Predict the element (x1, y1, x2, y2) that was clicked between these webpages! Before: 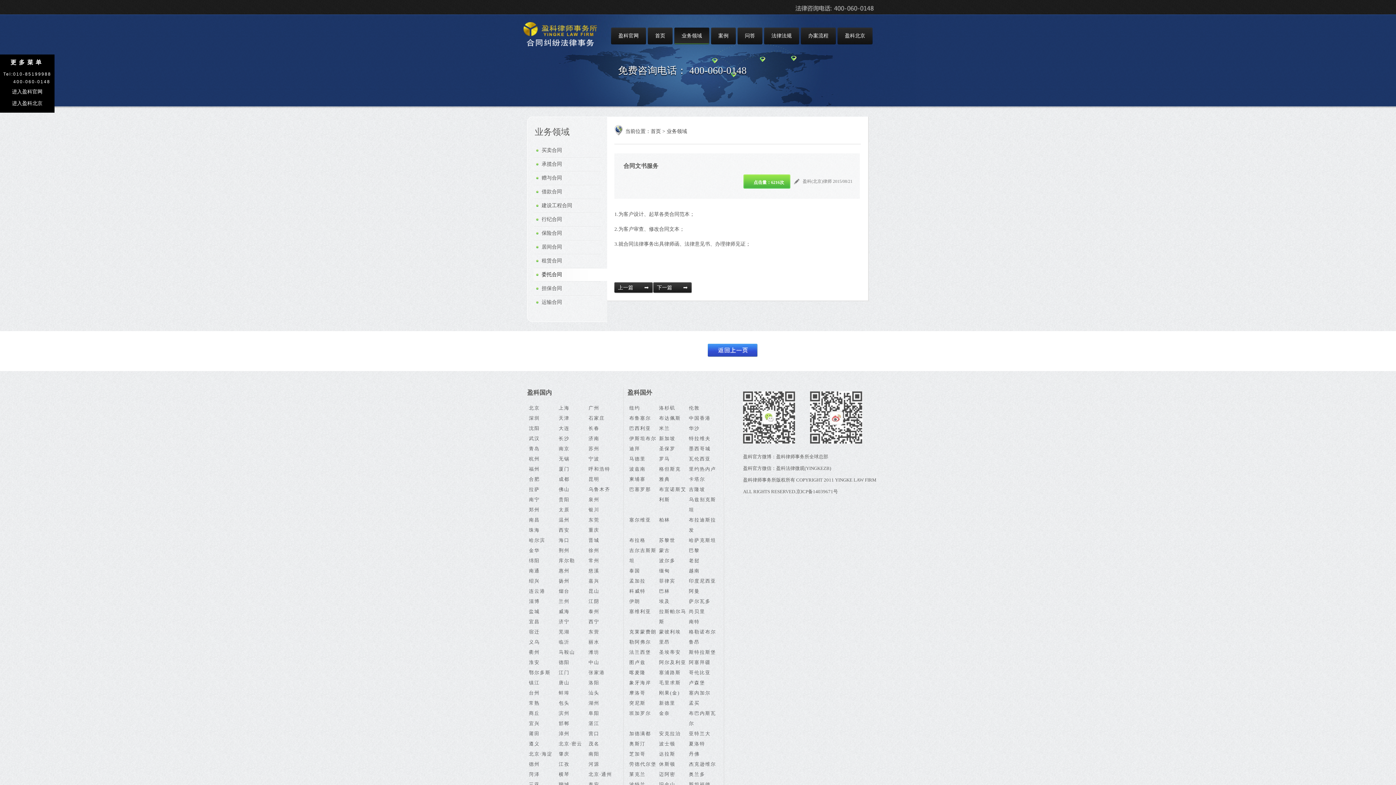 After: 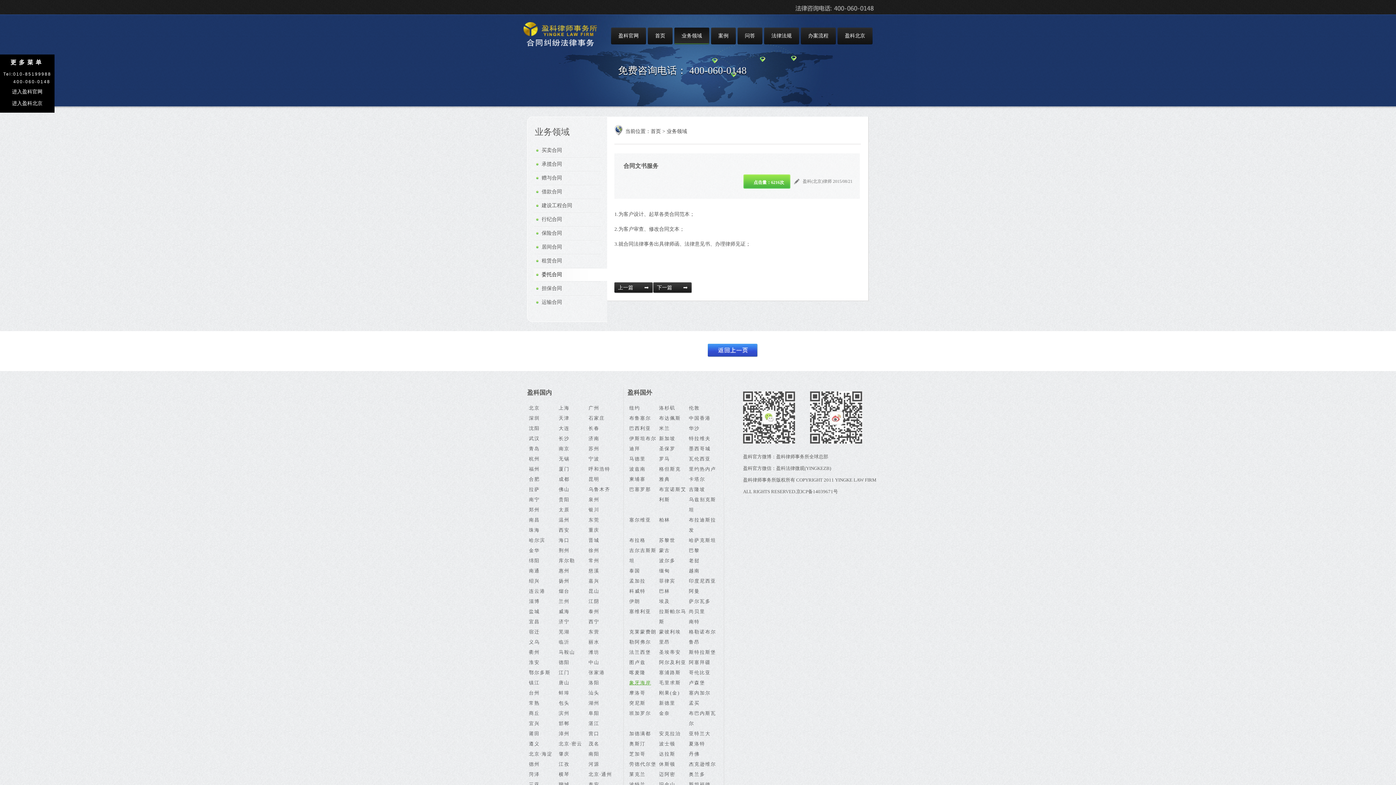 Action: label: 象牙海岸 bbox: (629, 678, 657, 688)